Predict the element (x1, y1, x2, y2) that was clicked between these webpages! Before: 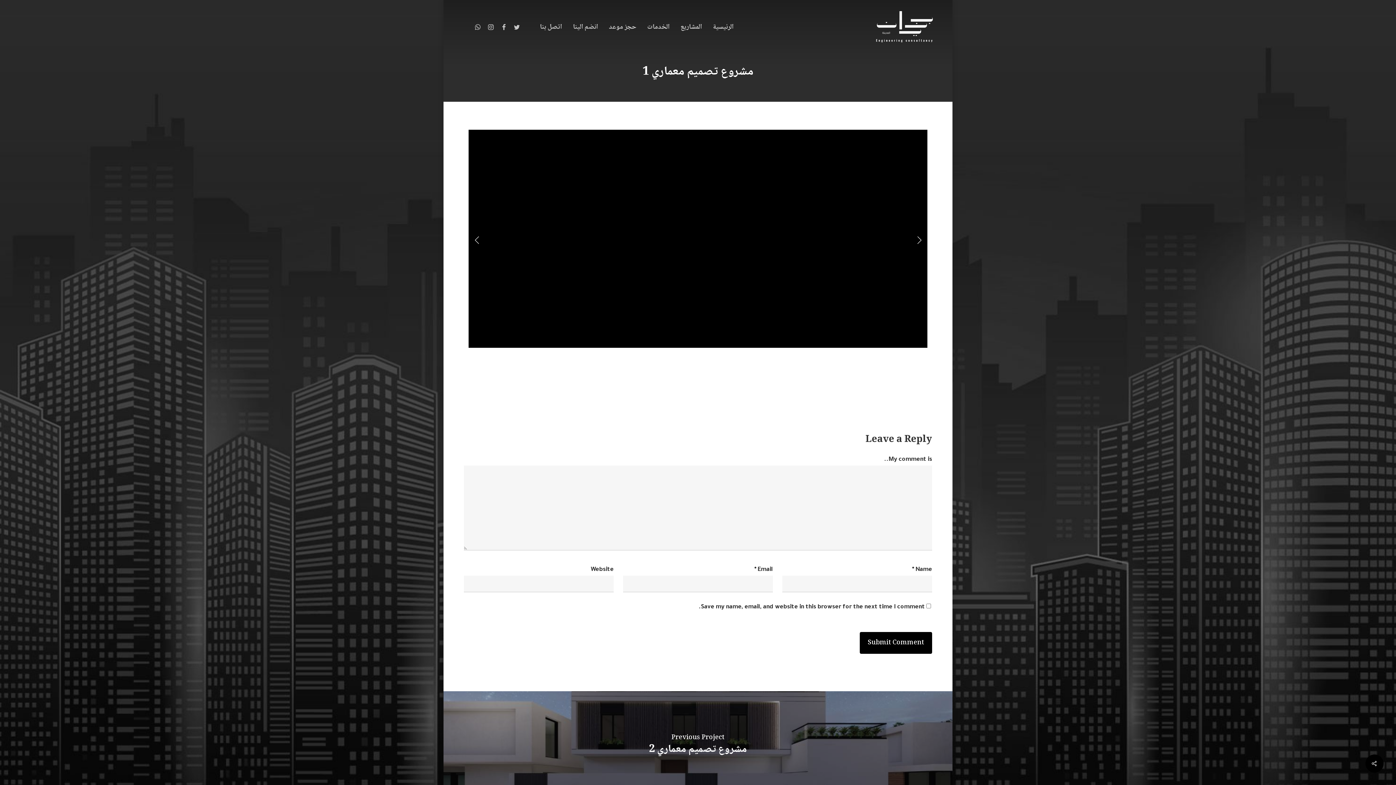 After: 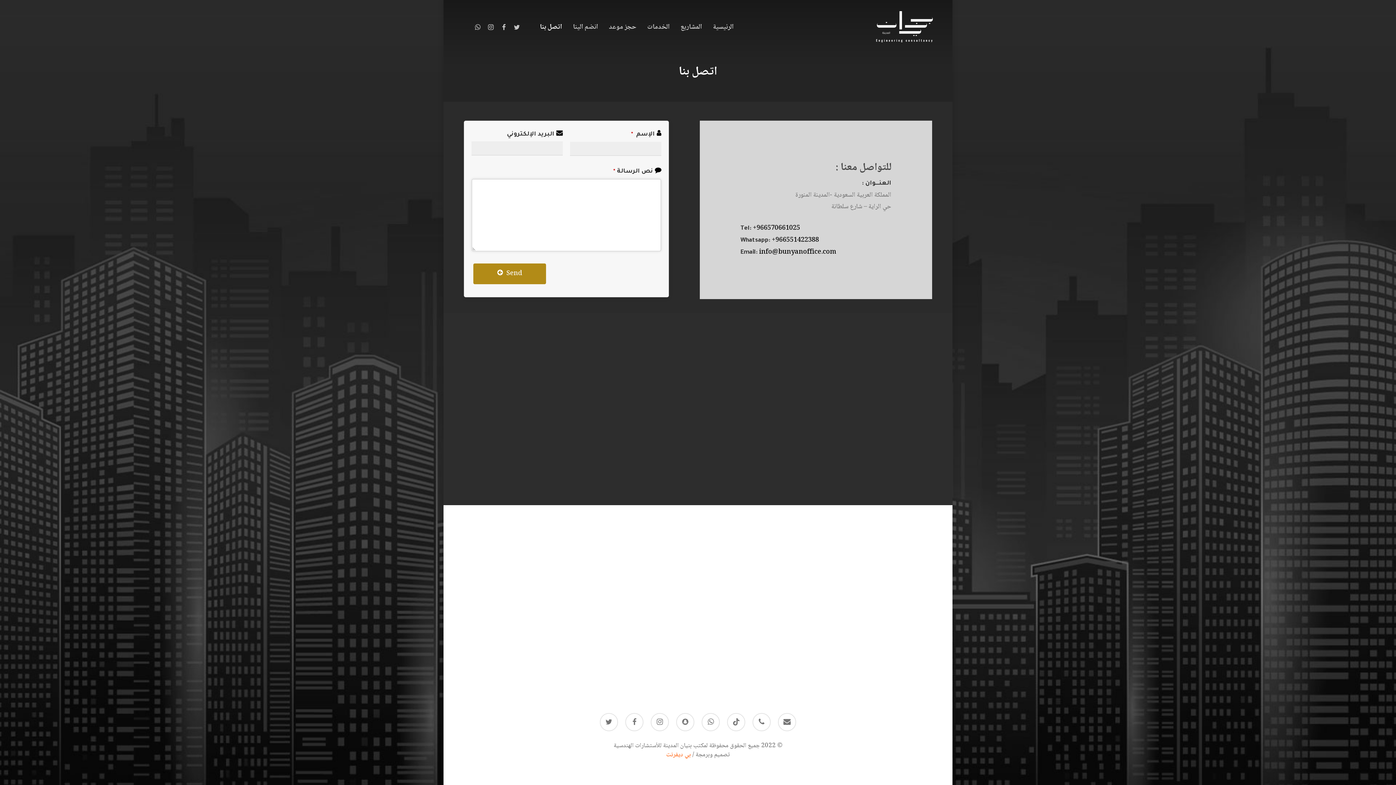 Action: bbox: (534, 22, 567, 32) label: اتصل بنا